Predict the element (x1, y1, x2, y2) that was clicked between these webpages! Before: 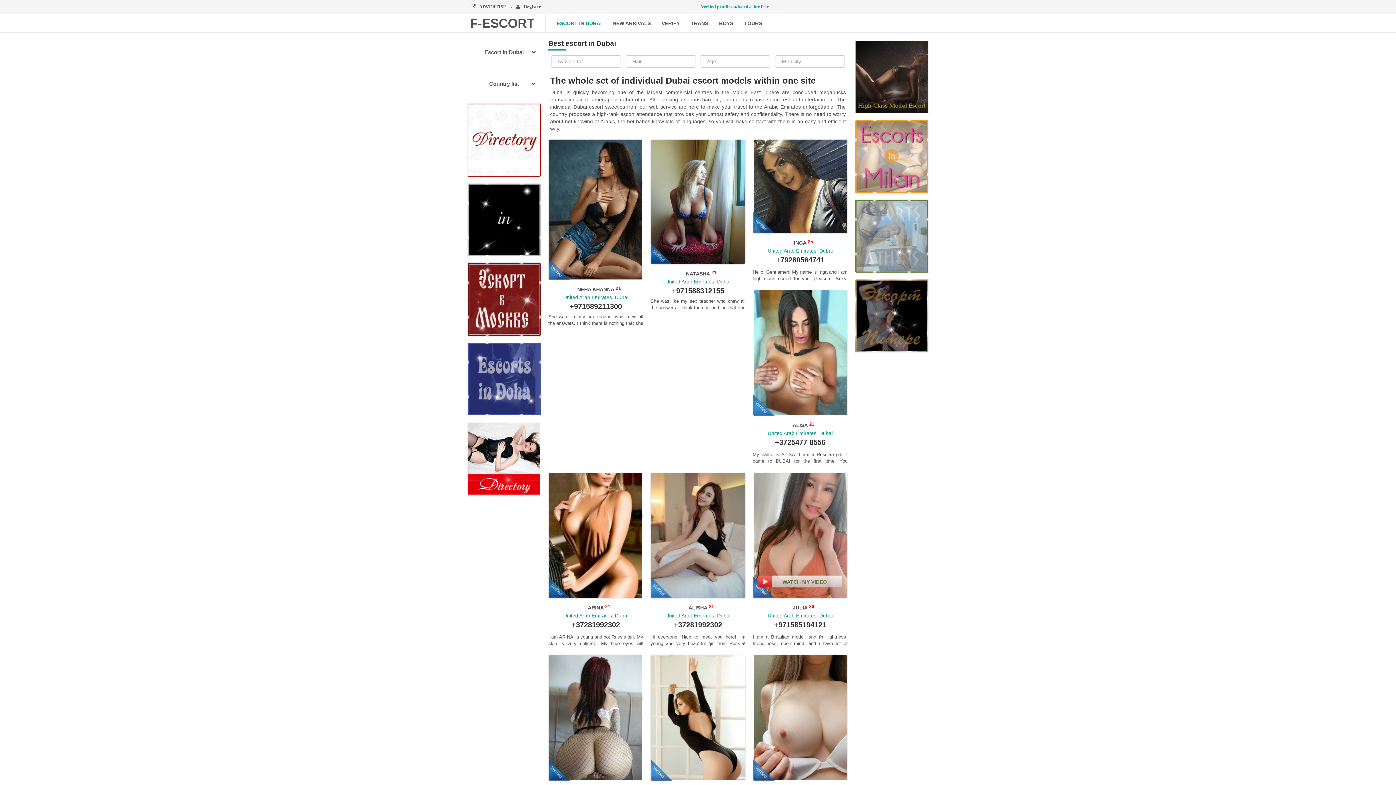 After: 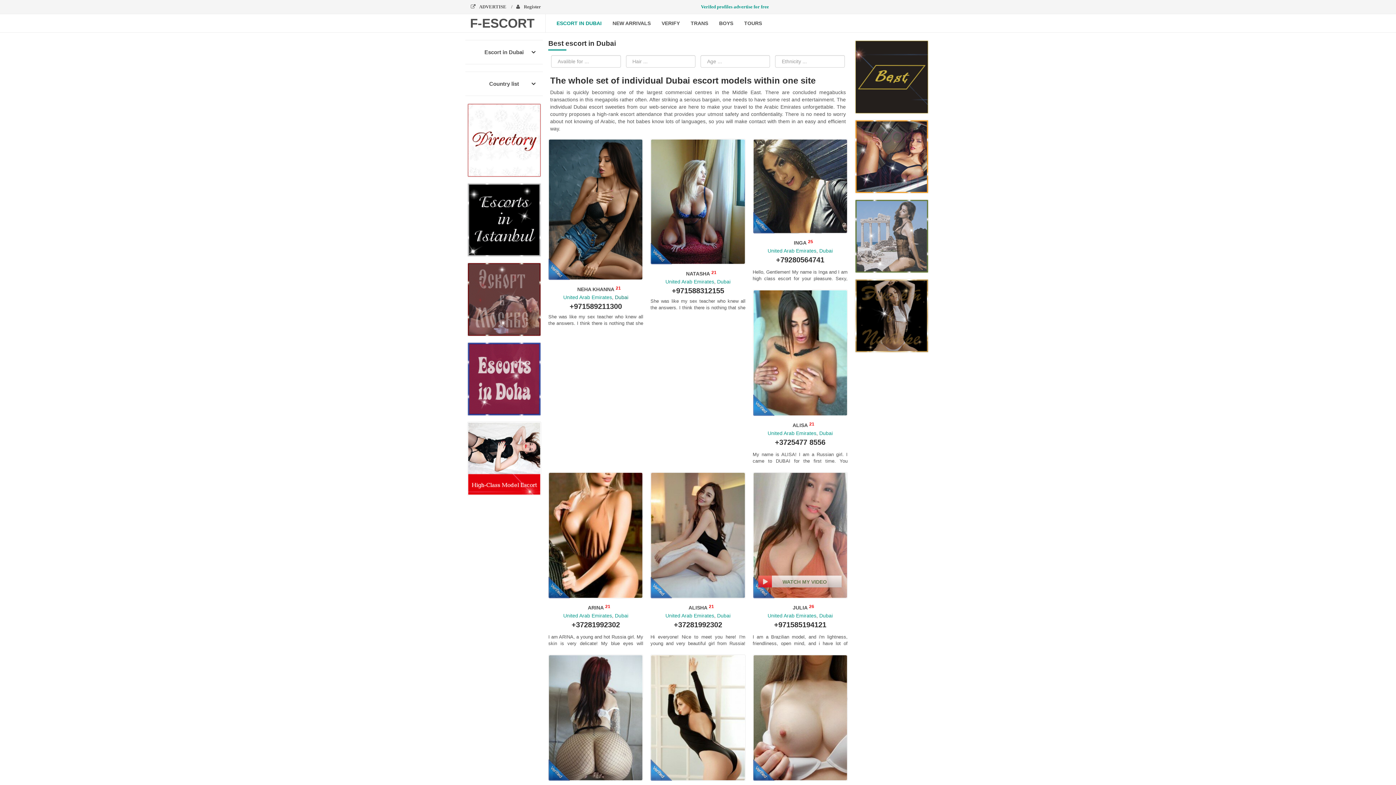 Action: label: Dubai bbox: (615, 294, 628, 300)